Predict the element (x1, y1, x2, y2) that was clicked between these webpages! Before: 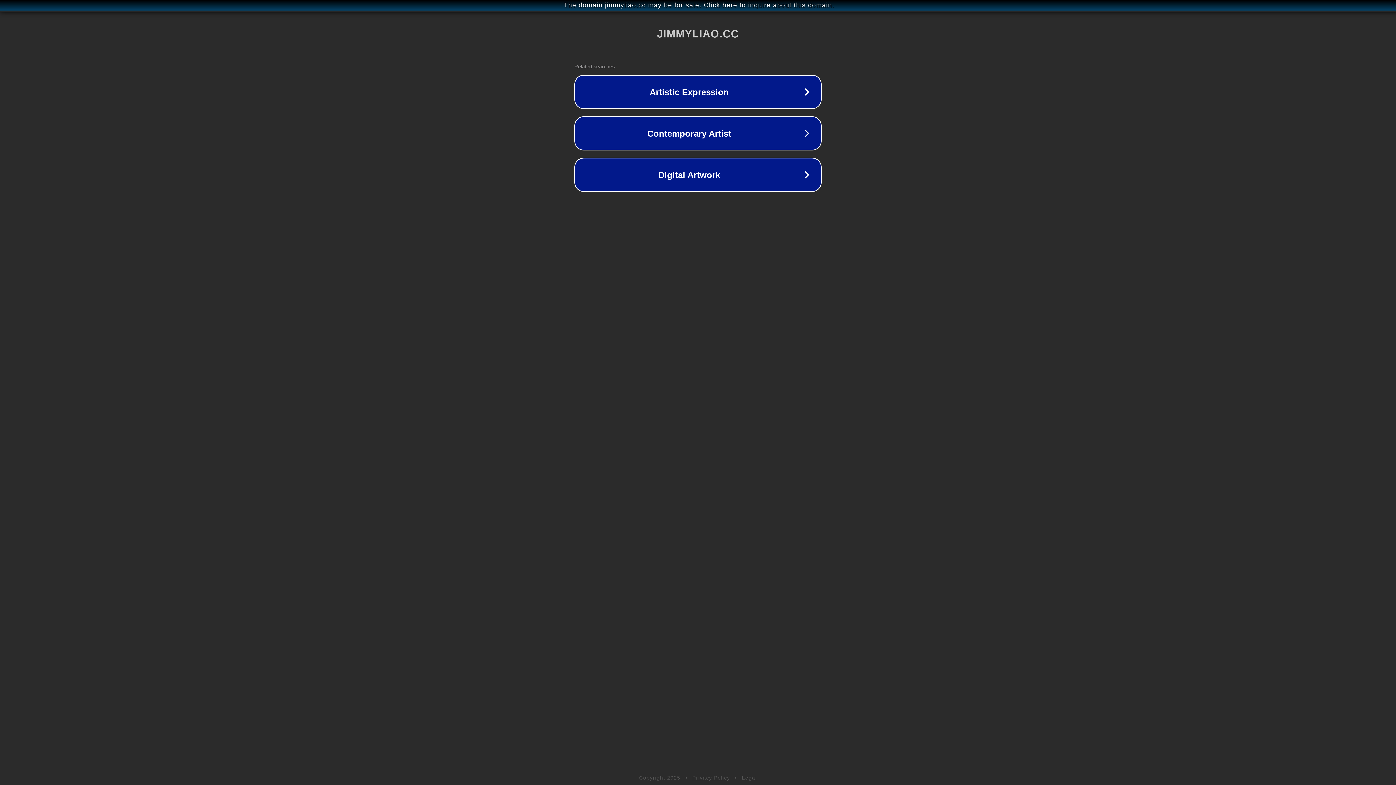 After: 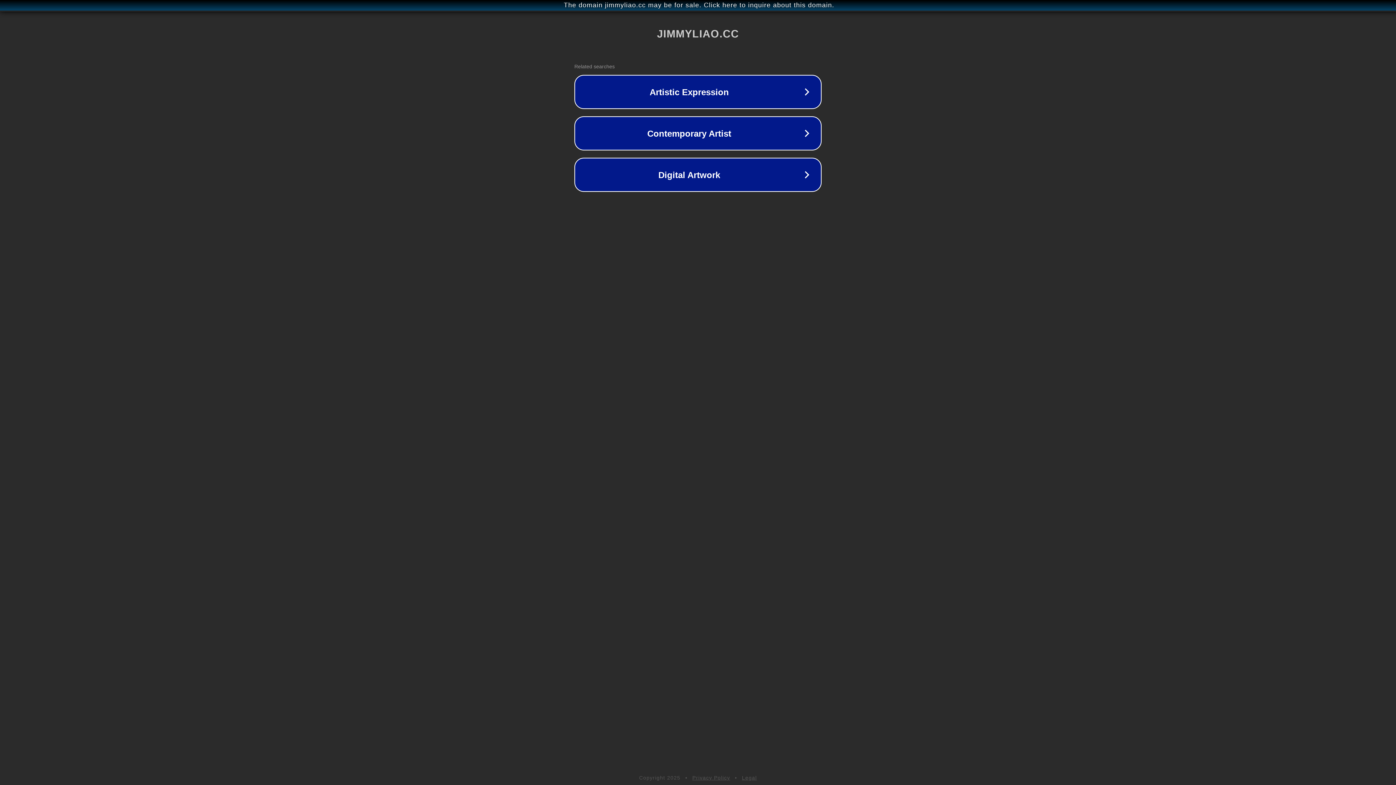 Action: label: Legal bbox: (742, 775, 757, 781)